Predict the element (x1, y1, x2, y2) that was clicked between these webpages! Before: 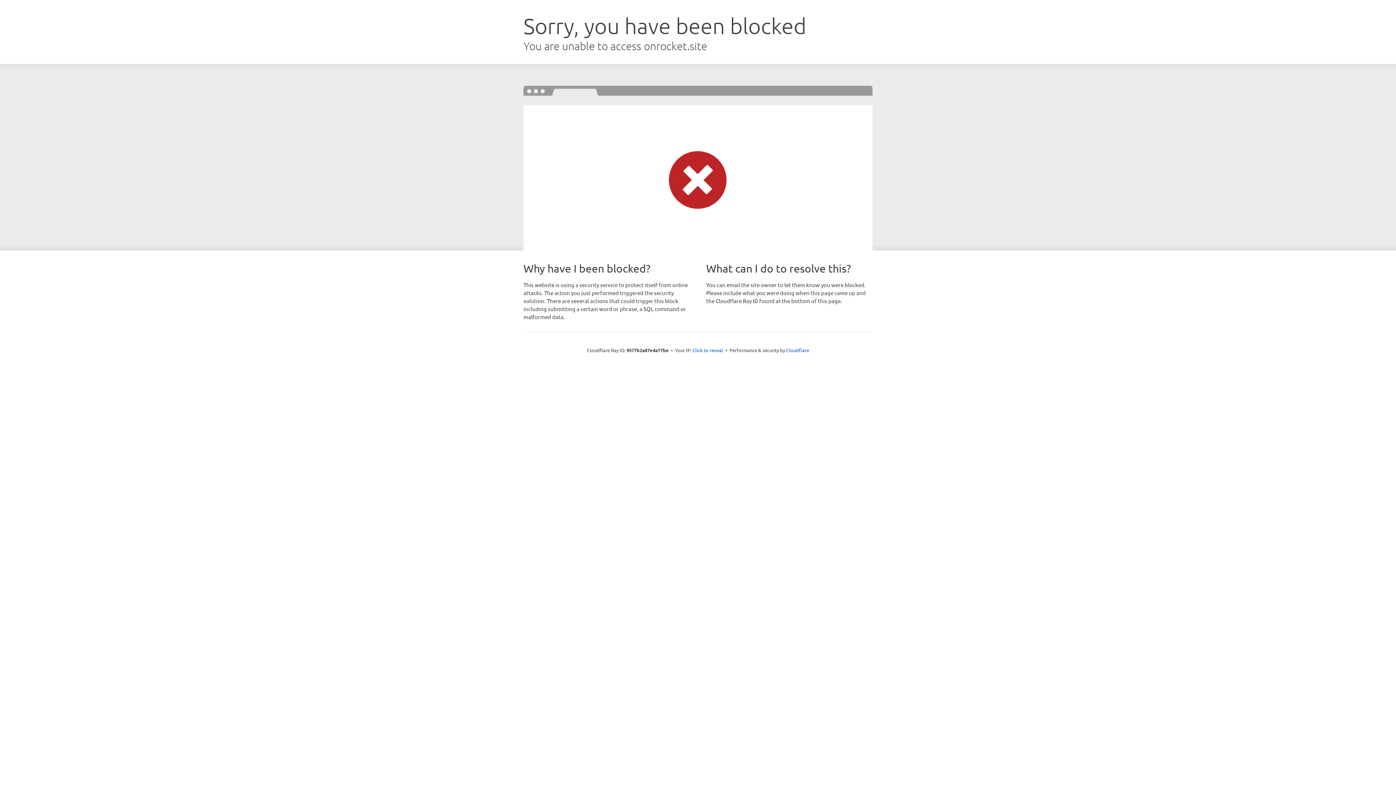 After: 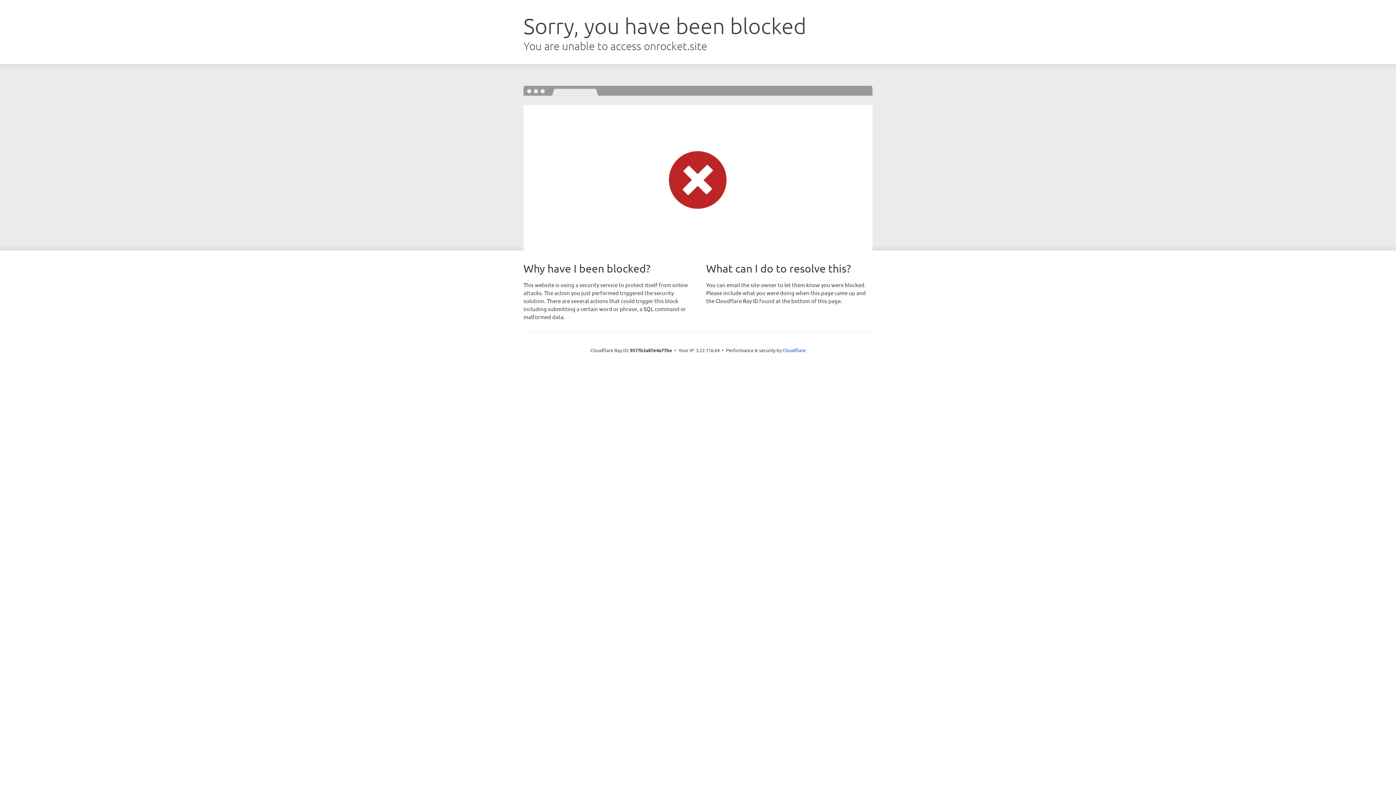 Action: bbox: (692, 346, 723, 353) label: Click to reveal